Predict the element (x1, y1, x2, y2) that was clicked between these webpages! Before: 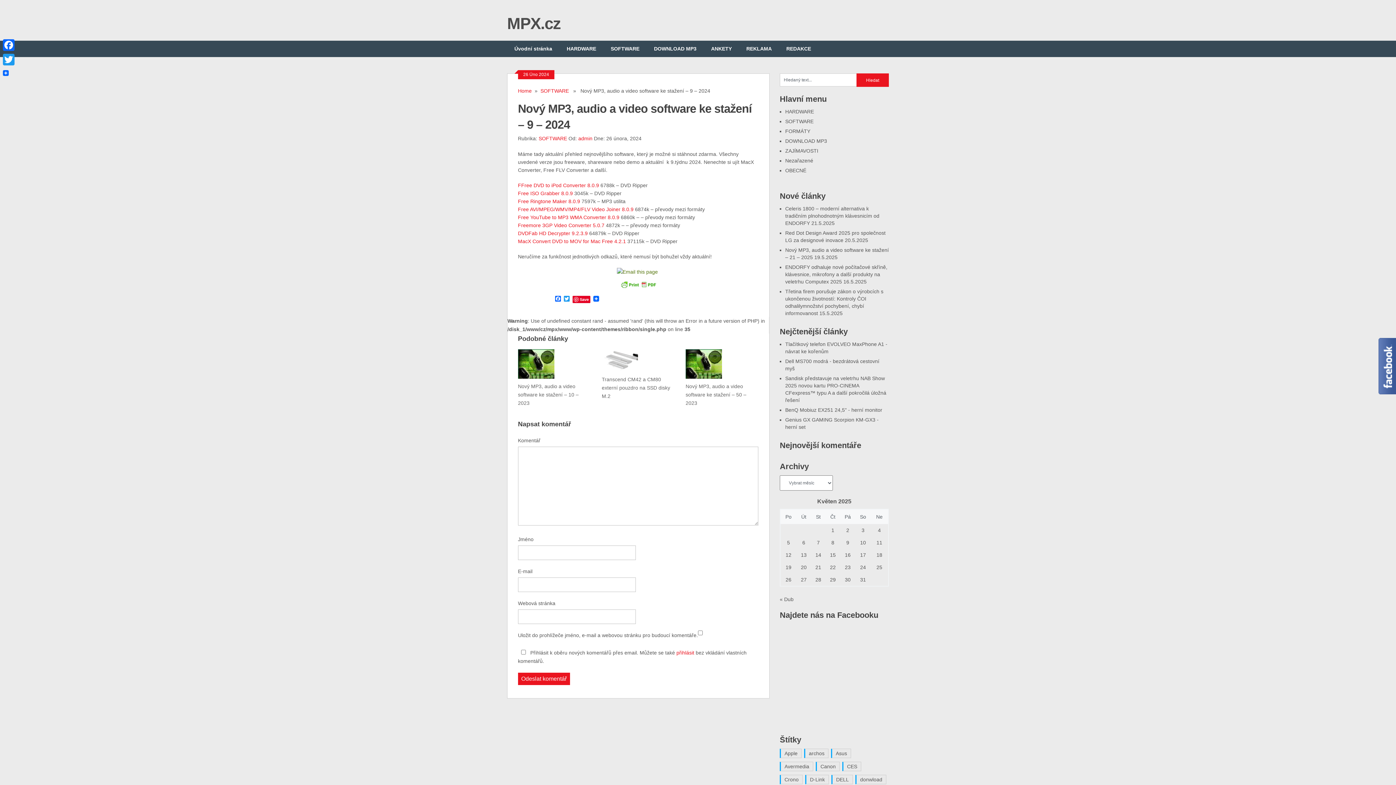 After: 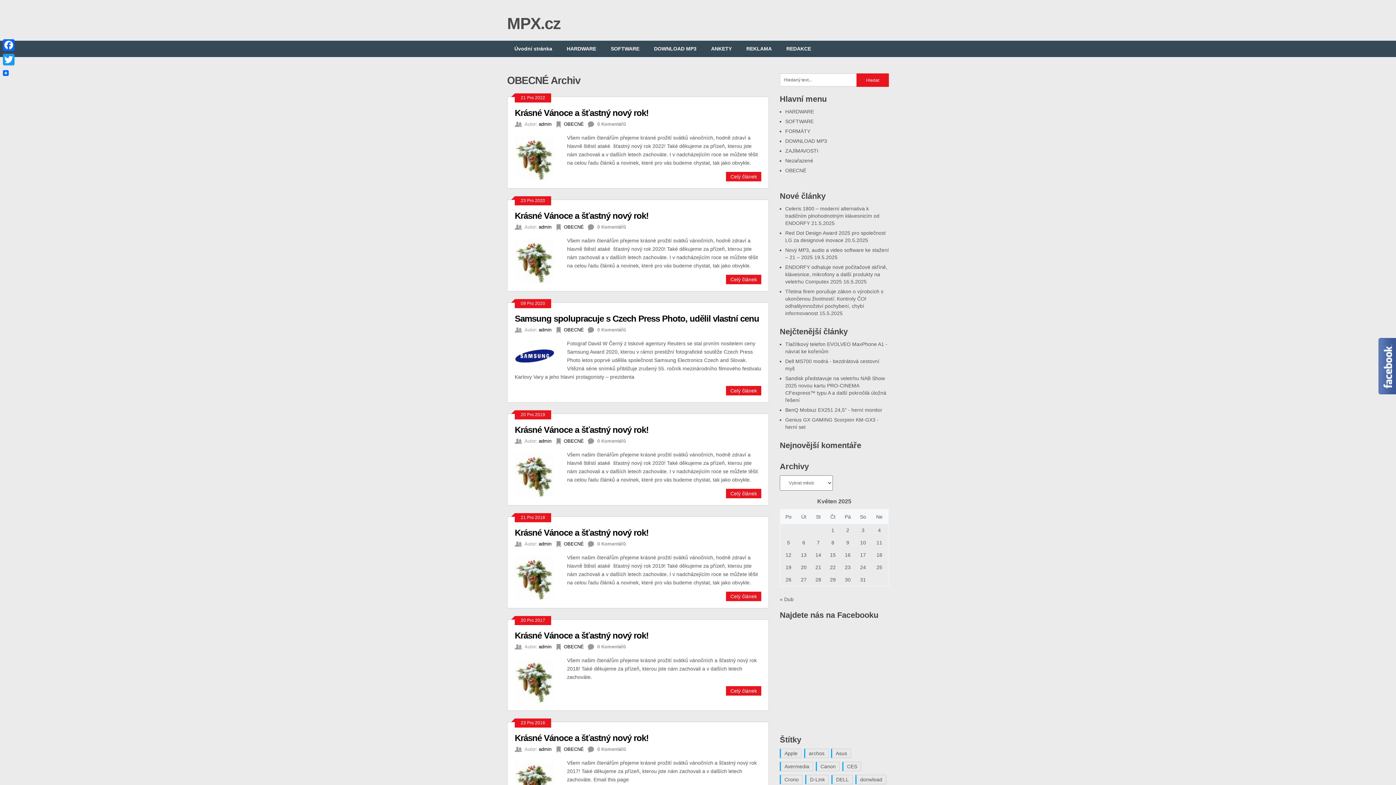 Action: label: OBECNÉ bbox: (785, 167, 806, 173)